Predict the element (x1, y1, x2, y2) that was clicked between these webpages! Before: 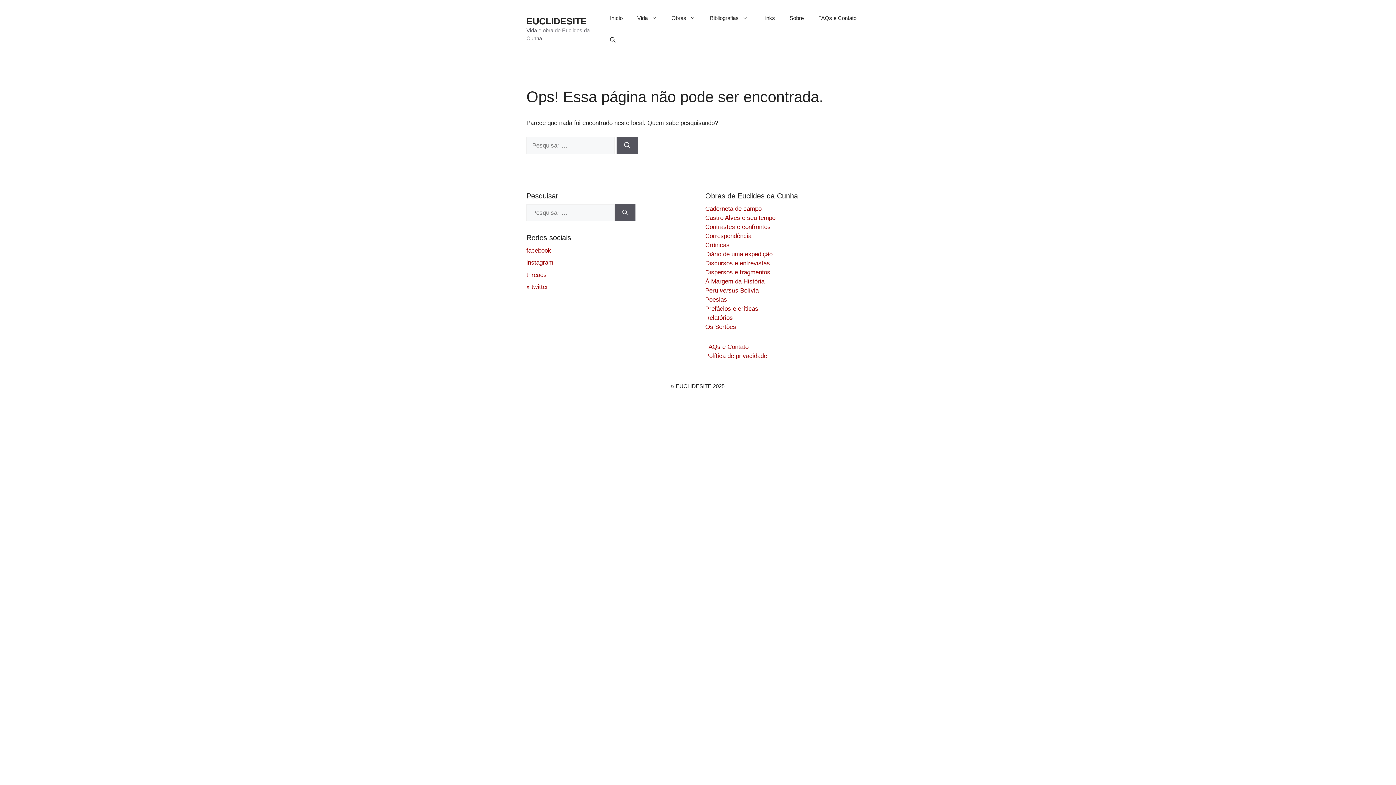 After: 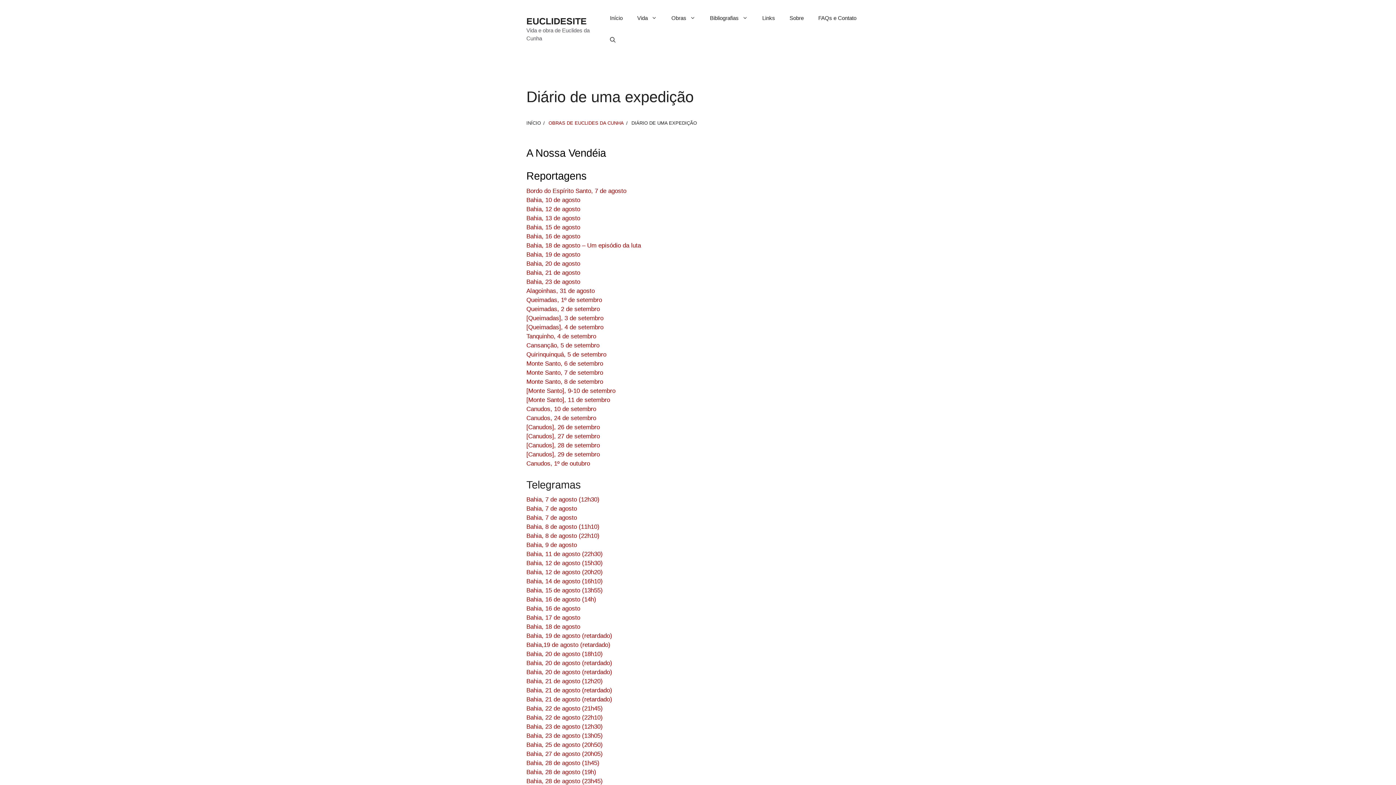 Action: label: Diário de uma expedição bbox: (705, 250, 772, 257)